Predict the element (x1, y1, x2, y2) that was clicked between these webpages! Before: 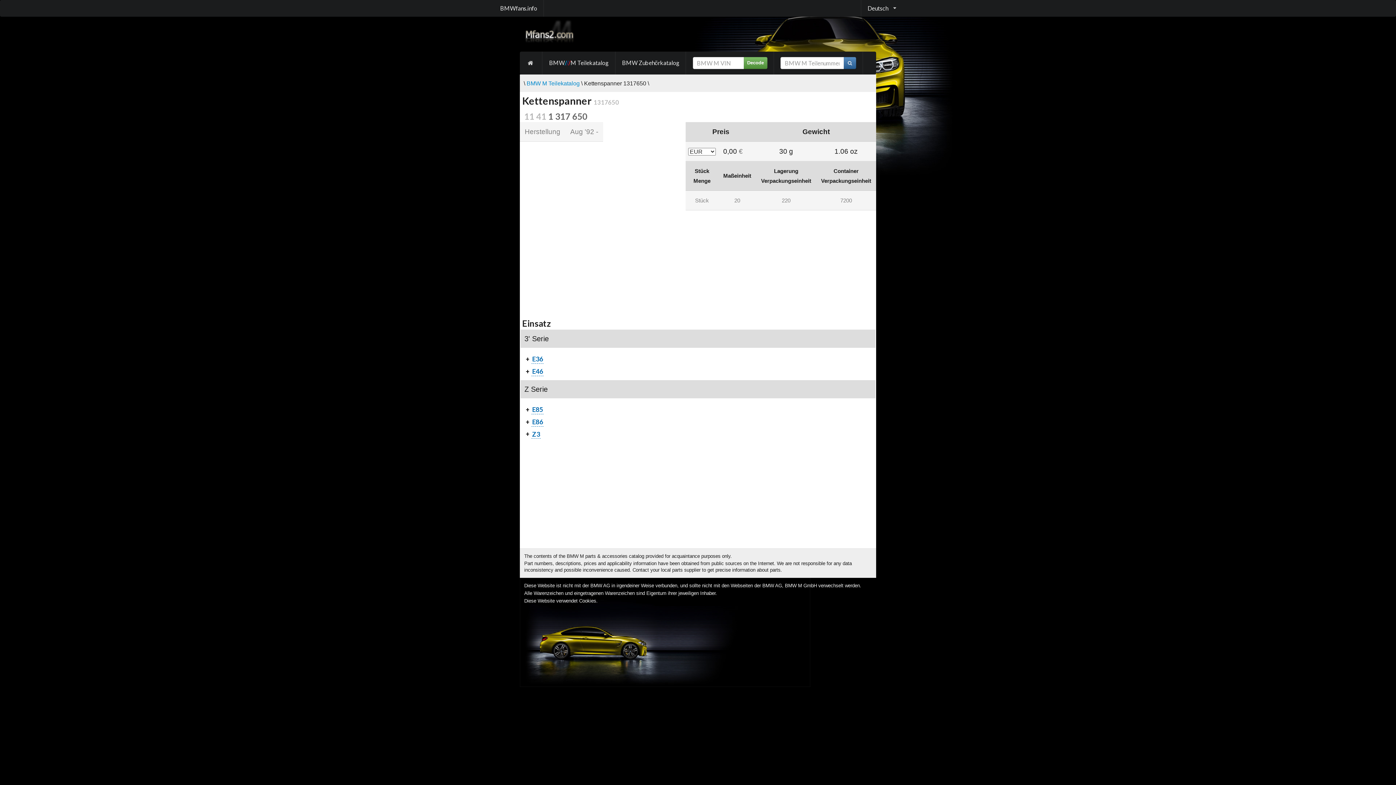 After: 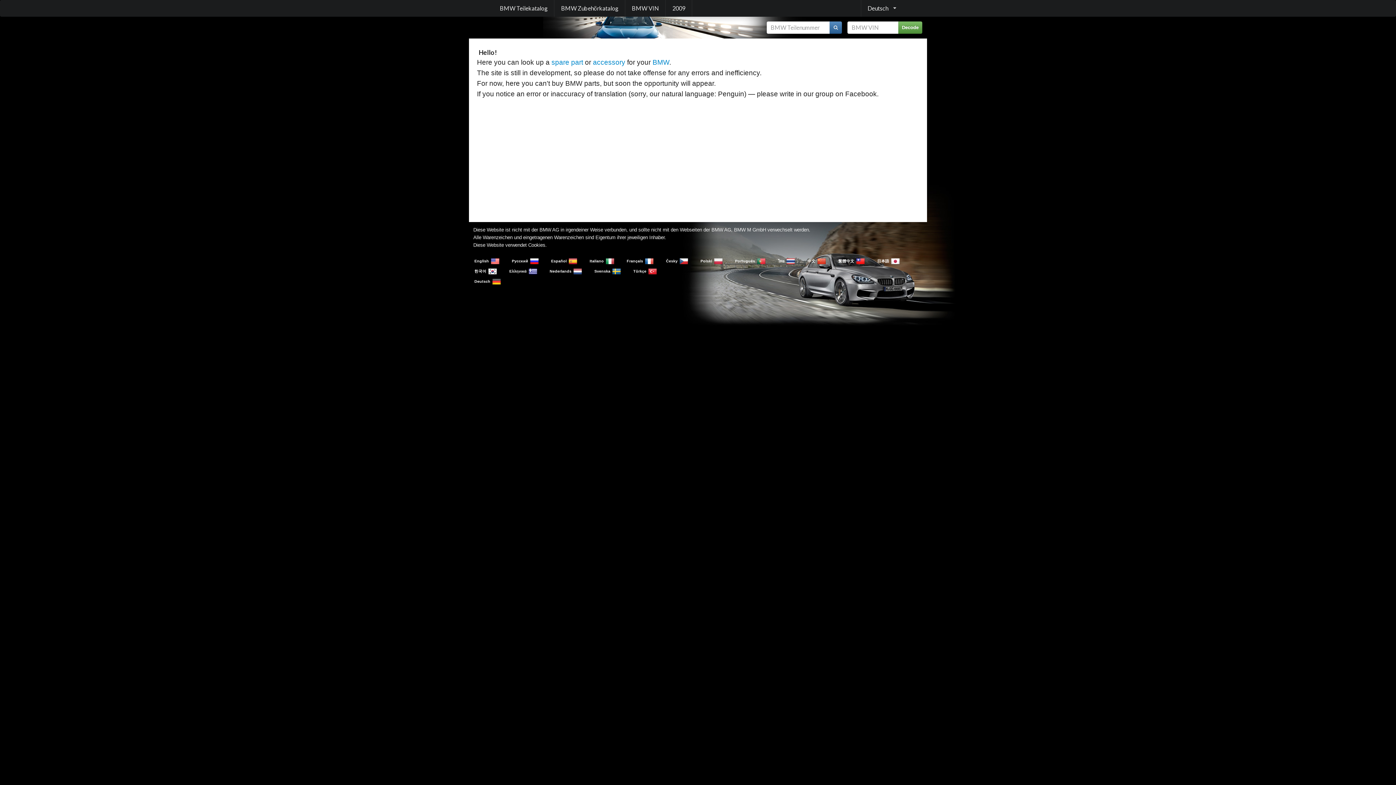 Action: label: BMWfans.info bbox: (493, 0, 544, 16)